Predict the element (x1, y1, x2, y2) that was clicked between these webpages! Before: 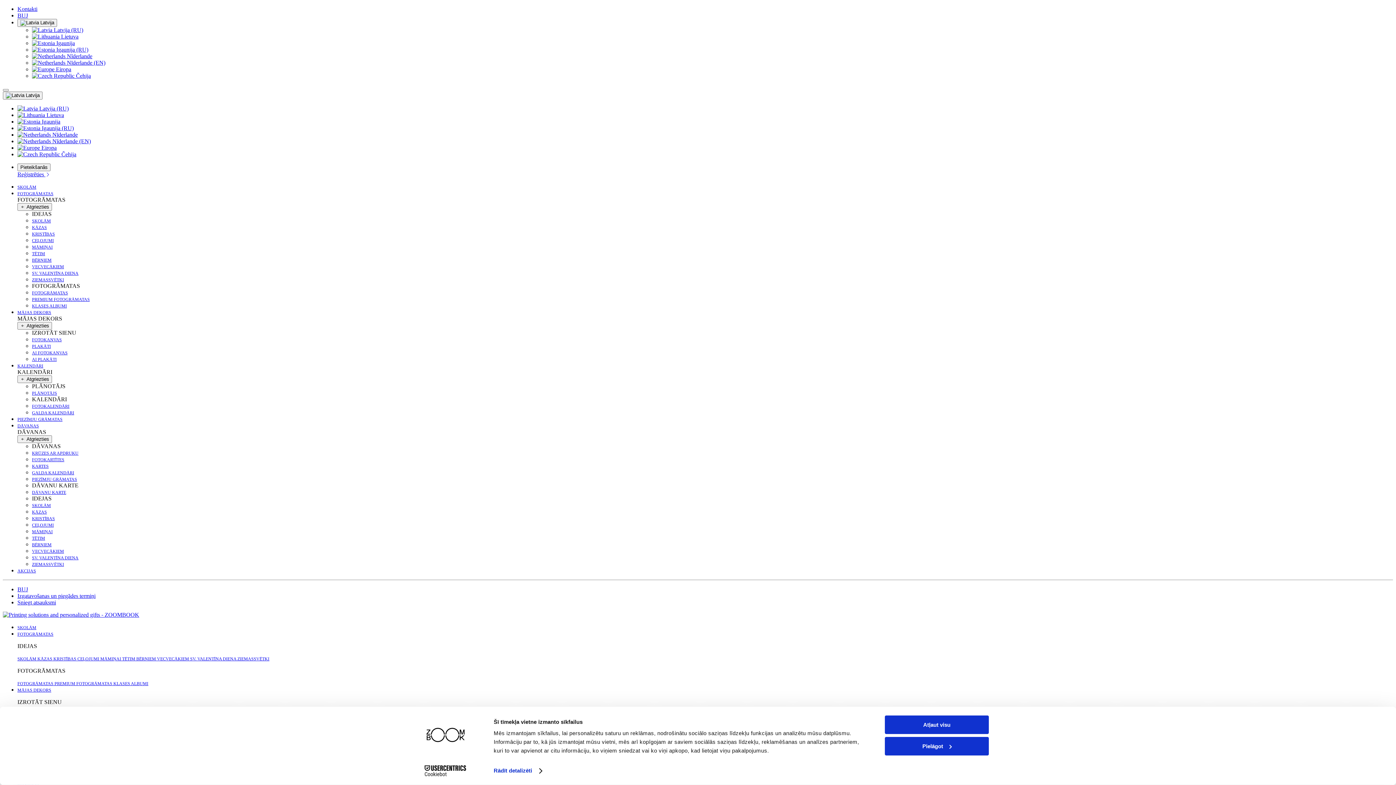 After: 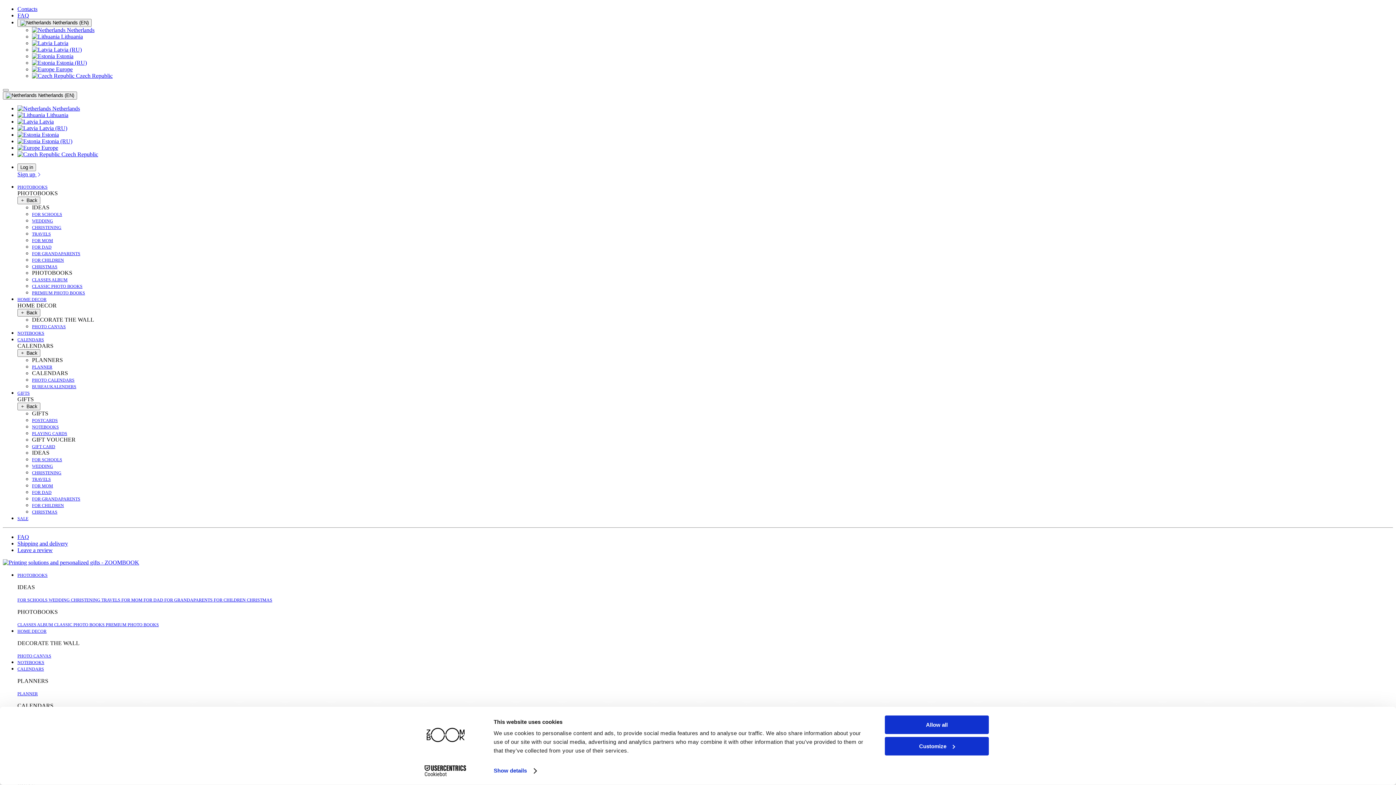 Action: bbox: (17, 138, 90, 144) label:  Nīderlande (EN)